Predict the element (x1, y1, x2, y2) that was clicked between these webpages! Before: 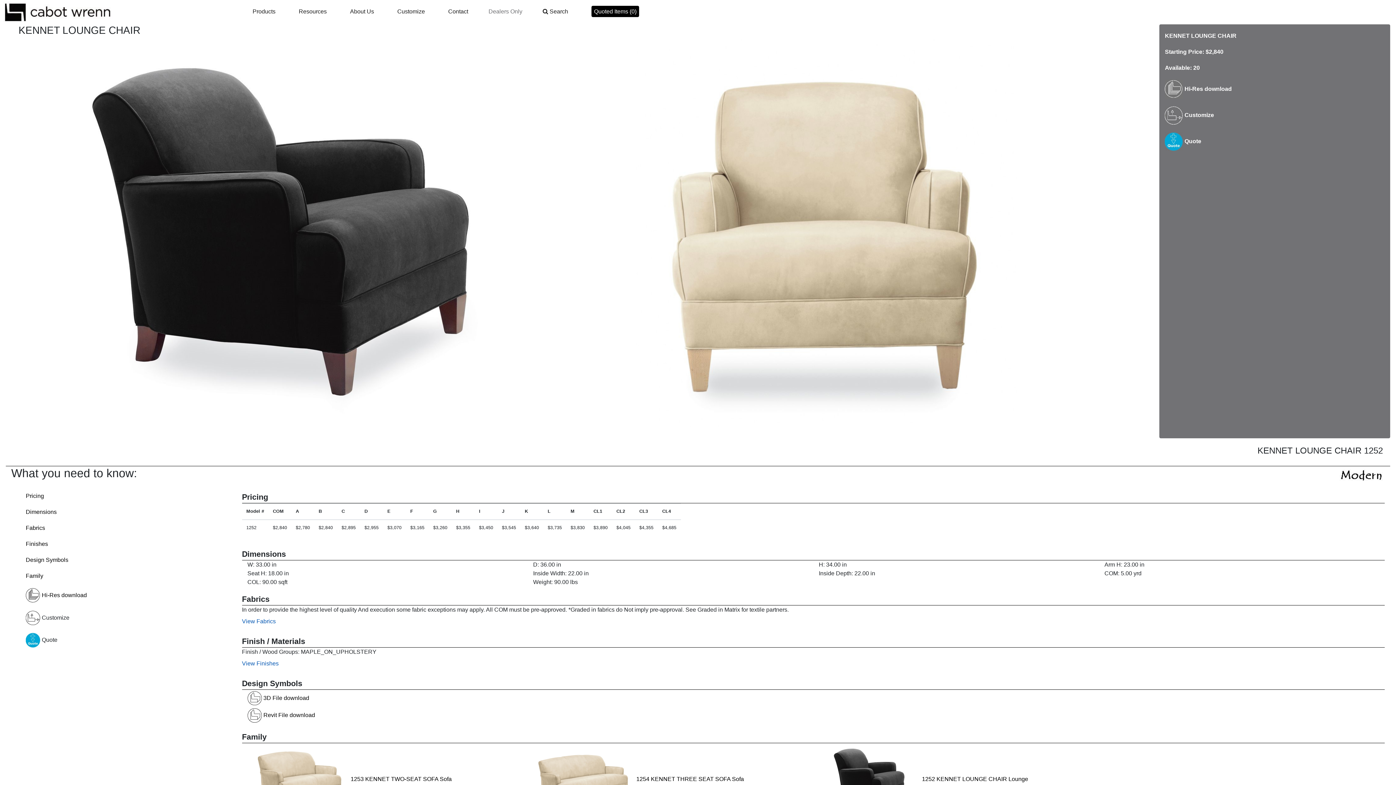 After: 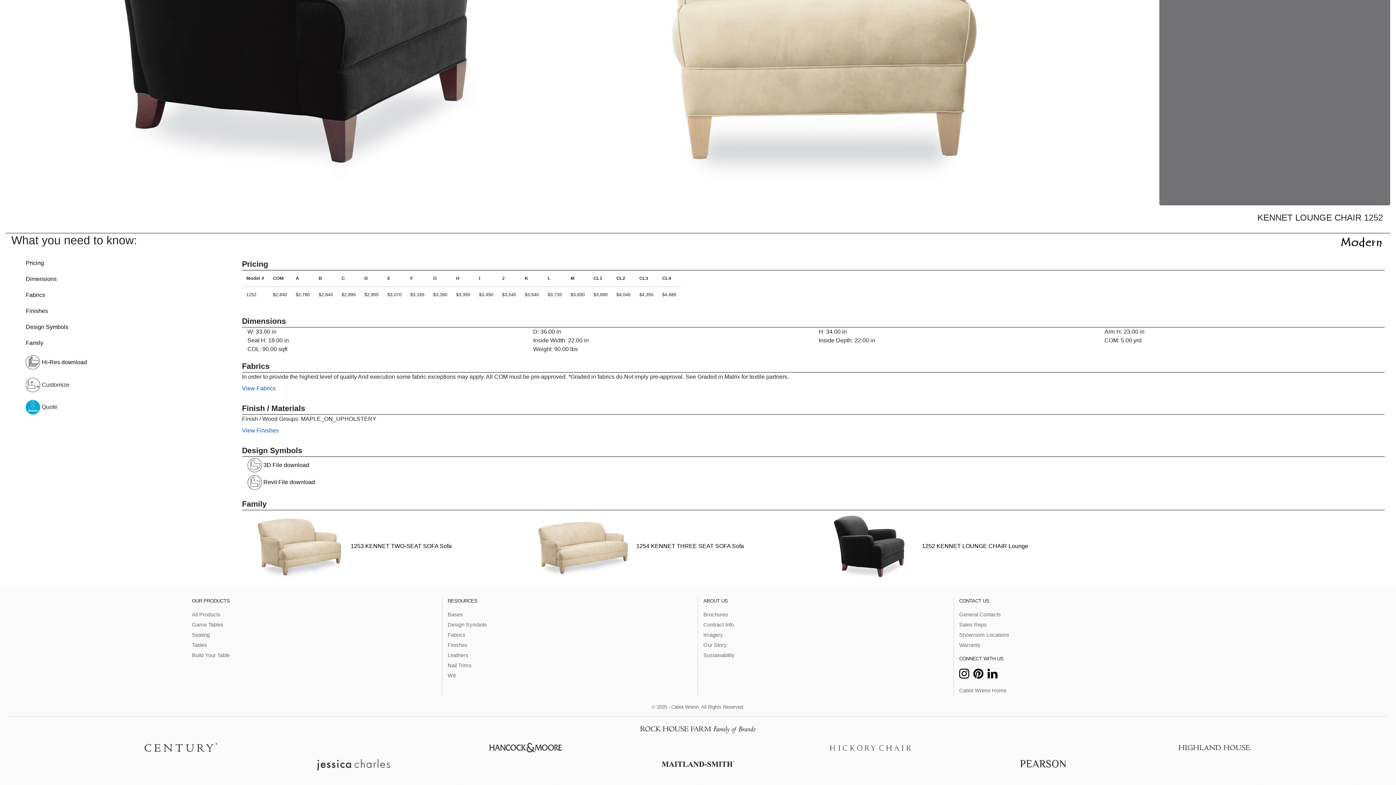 Action: bbox: (25, 573, 43, 579) label: Family